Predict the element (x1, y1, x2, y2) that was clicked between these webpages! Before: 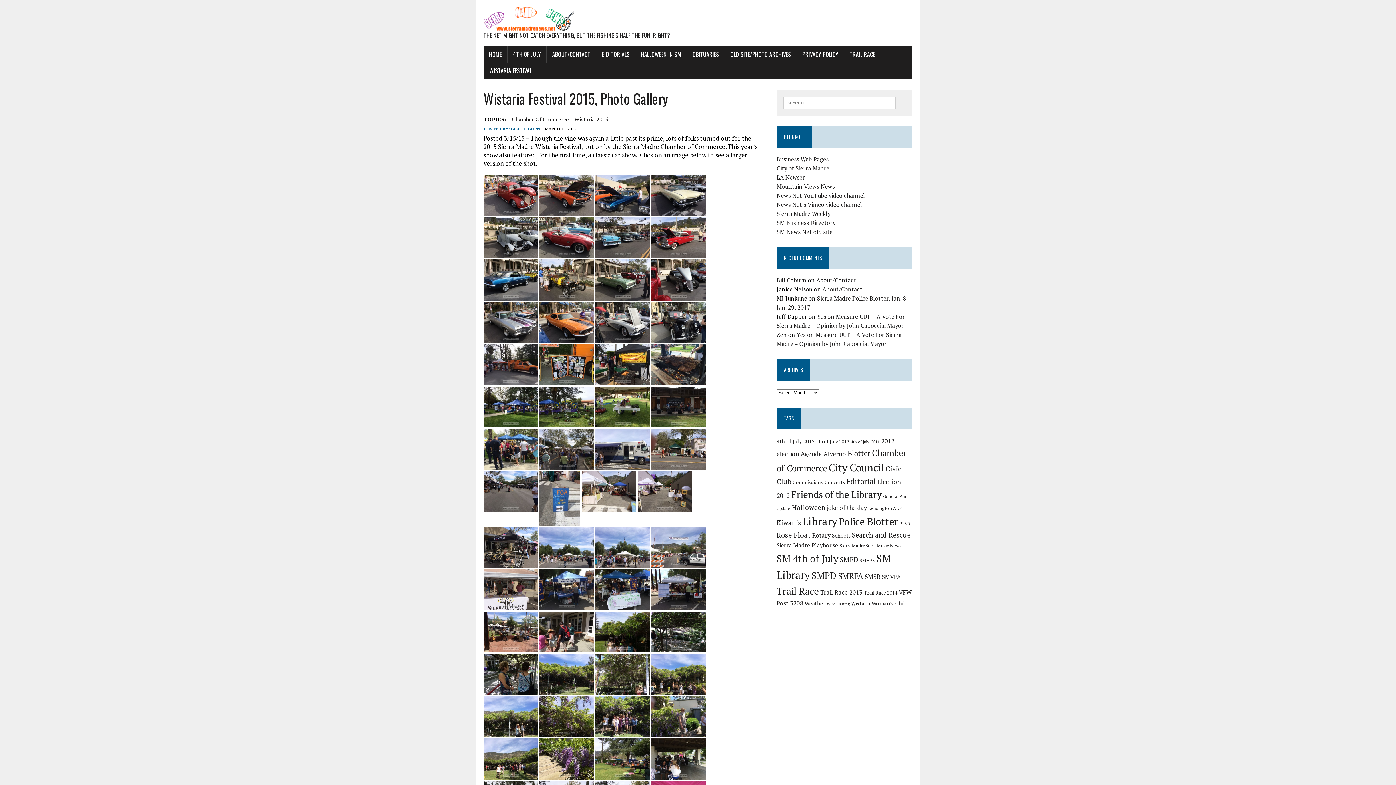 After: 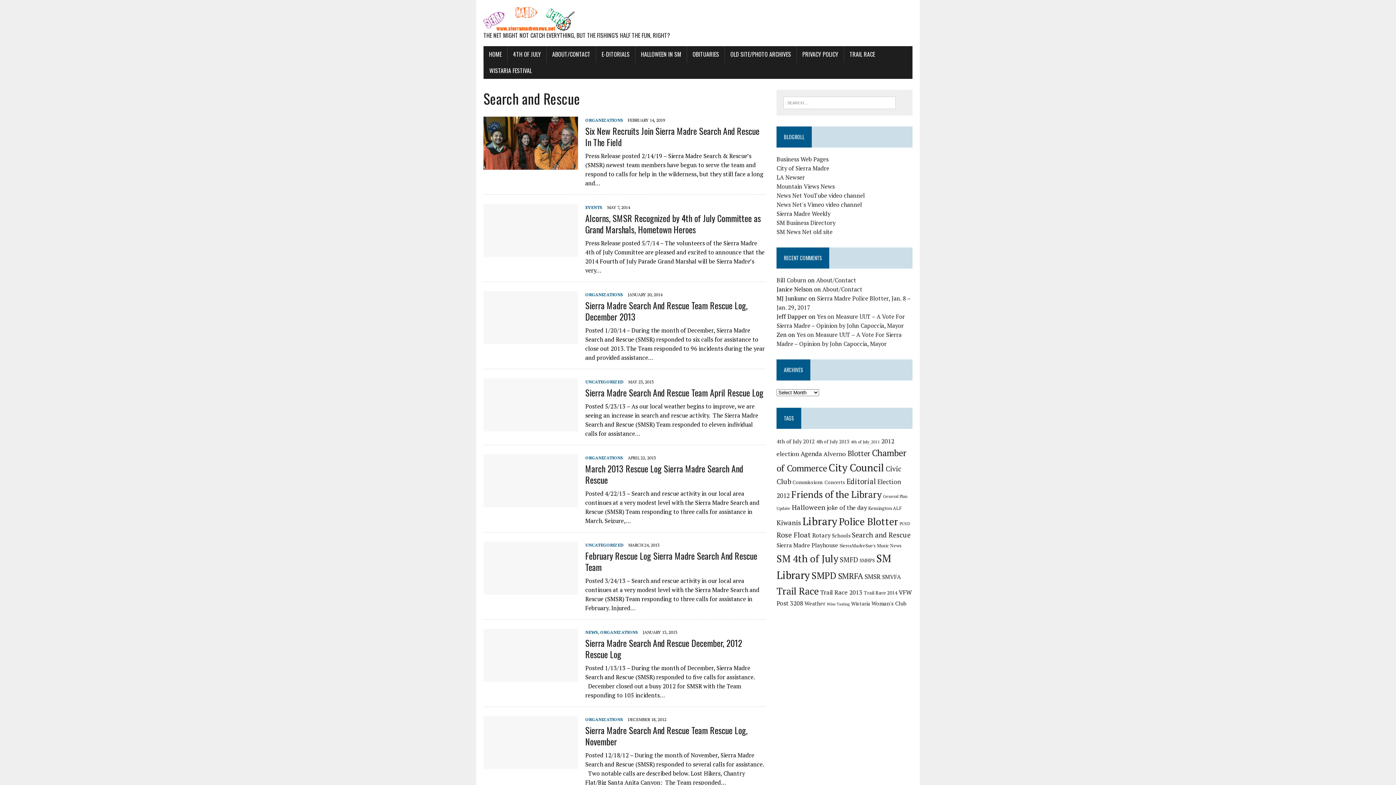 Action: bbox: (852, 530, 911, 539) label: Search and Rescue (39 items)